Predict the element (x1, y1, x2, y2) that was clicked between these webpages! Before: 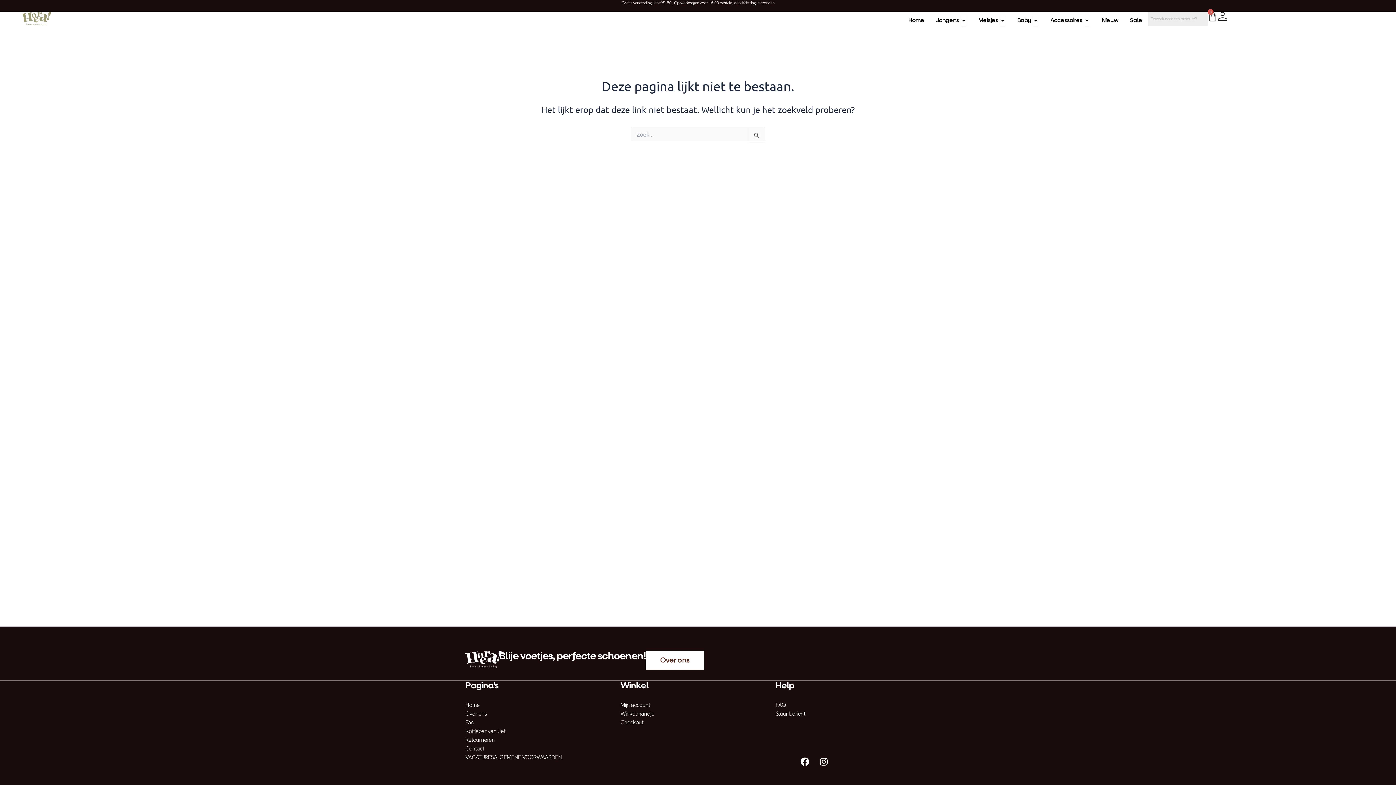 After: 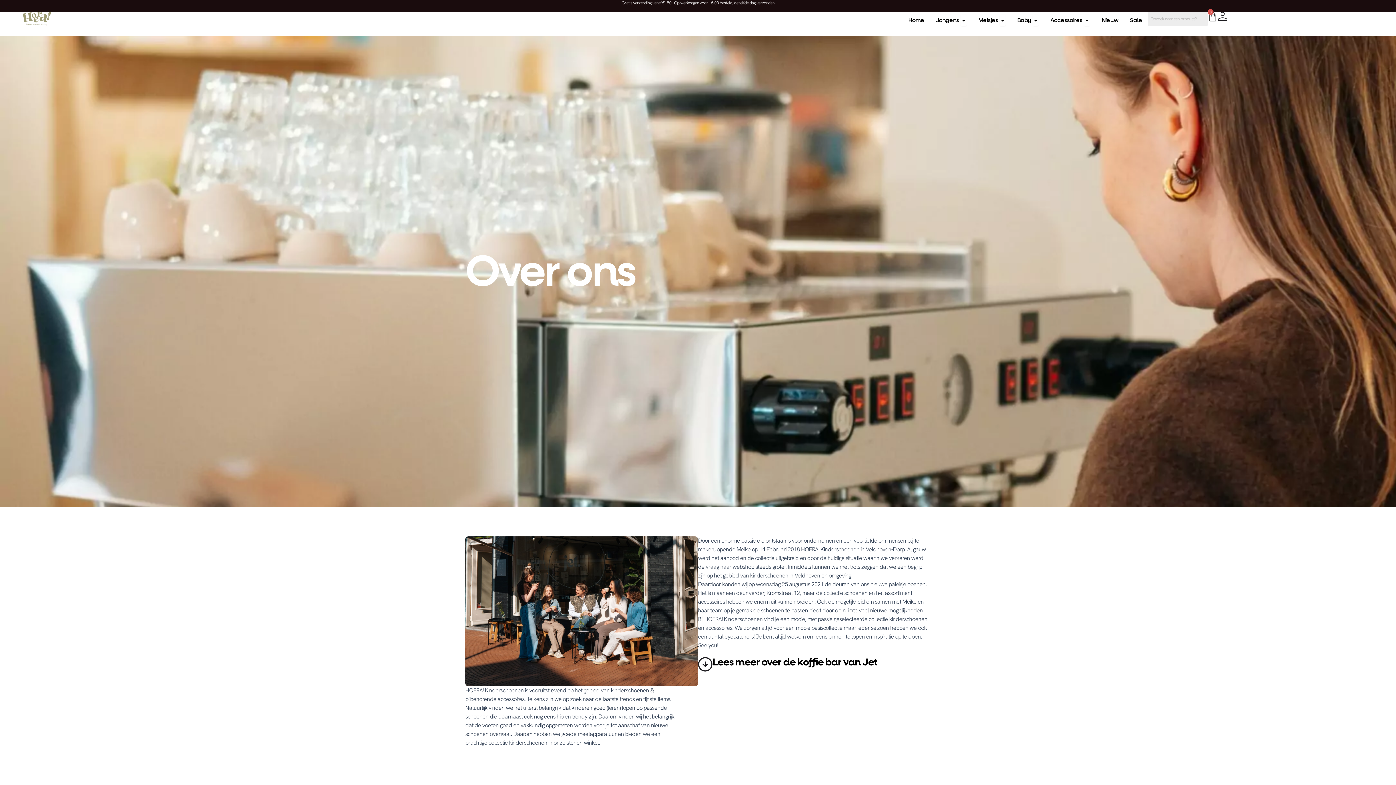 Action: label: Over ons bbox: (465, 710, 486, 717)